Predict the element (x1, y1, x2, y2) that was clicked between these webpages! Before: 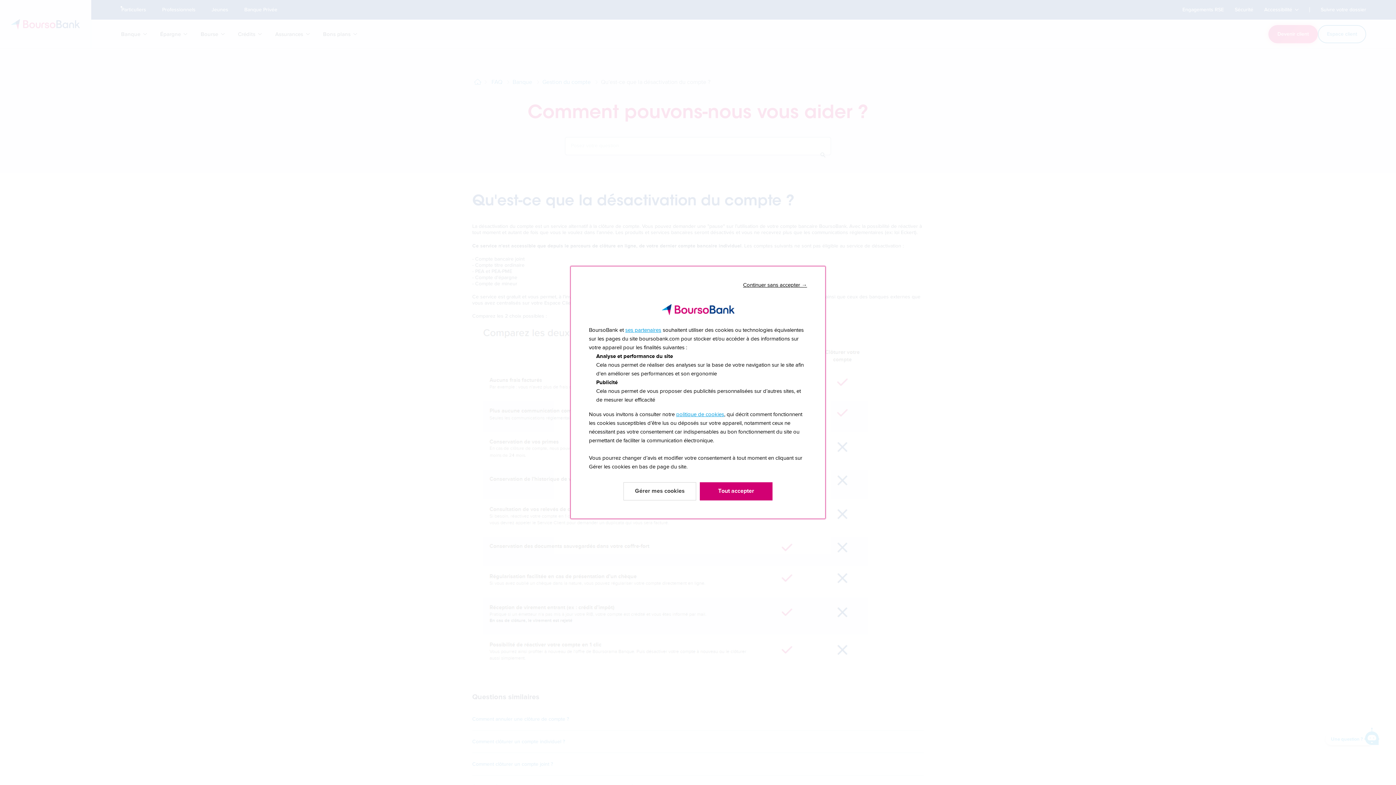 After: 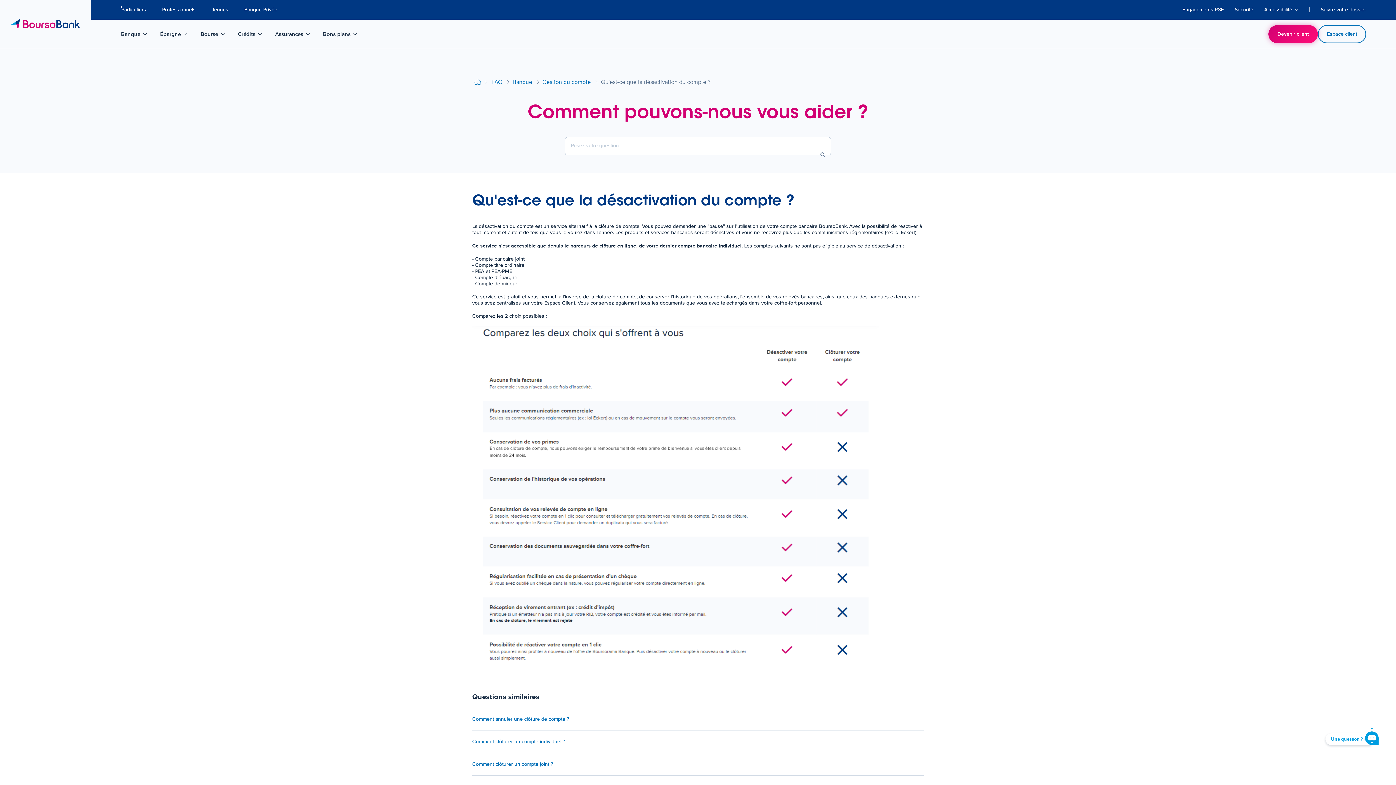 Action: bbox: (743, 281, 807, 289) label: Continuer sans accepter →